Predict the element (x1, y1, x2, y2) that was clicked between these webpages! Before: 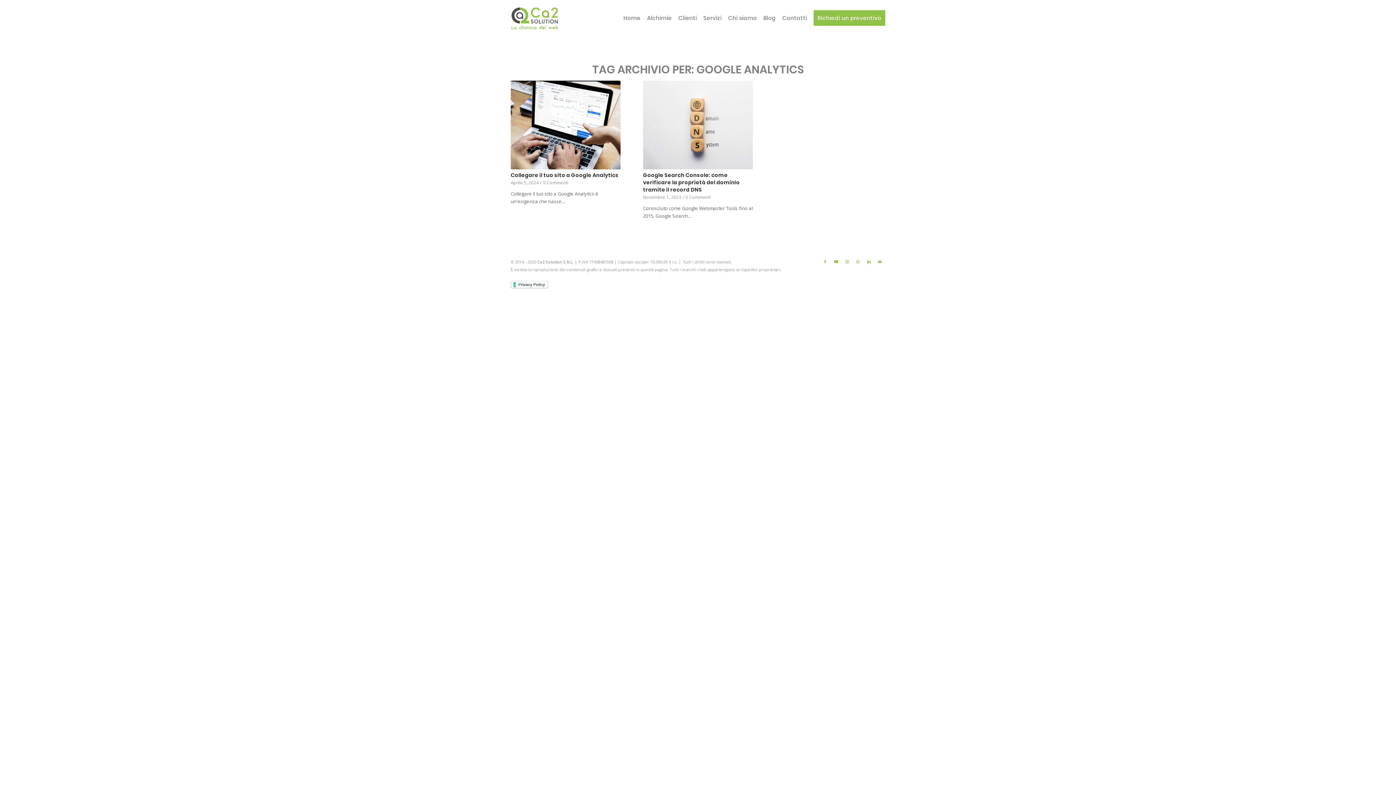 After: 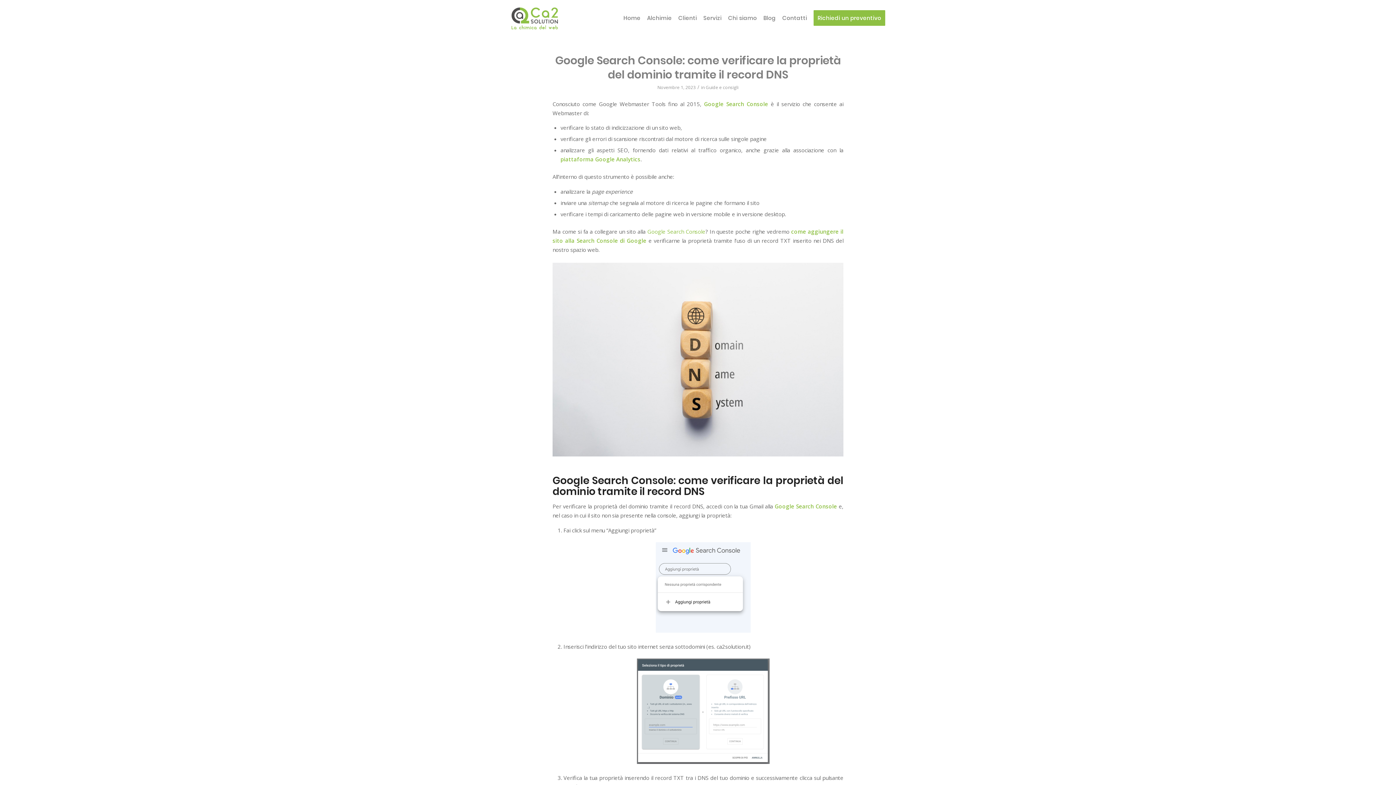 Action: label: Google Search Console: come verificare la proprietà del dominio tramite il record DNS bbox: (643, 171, 739, 193)